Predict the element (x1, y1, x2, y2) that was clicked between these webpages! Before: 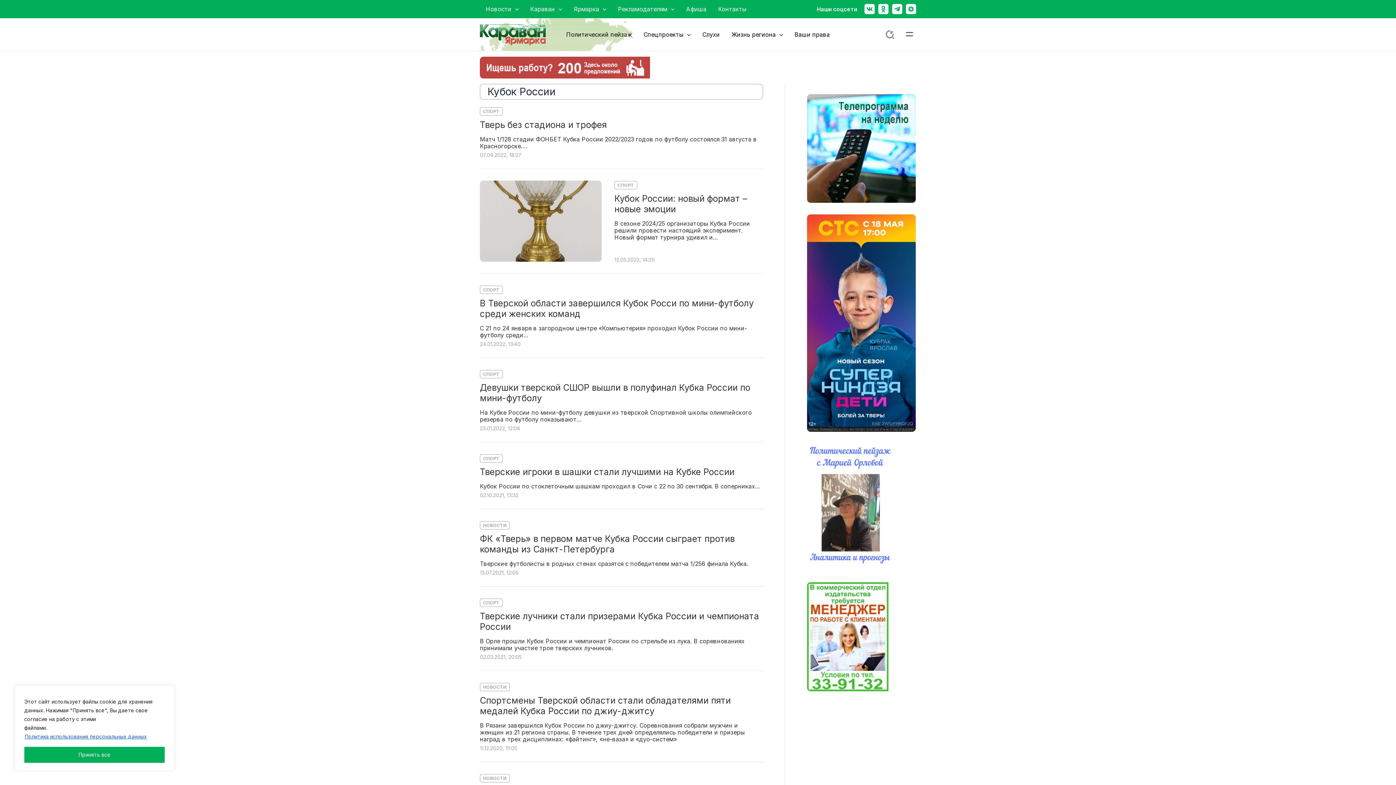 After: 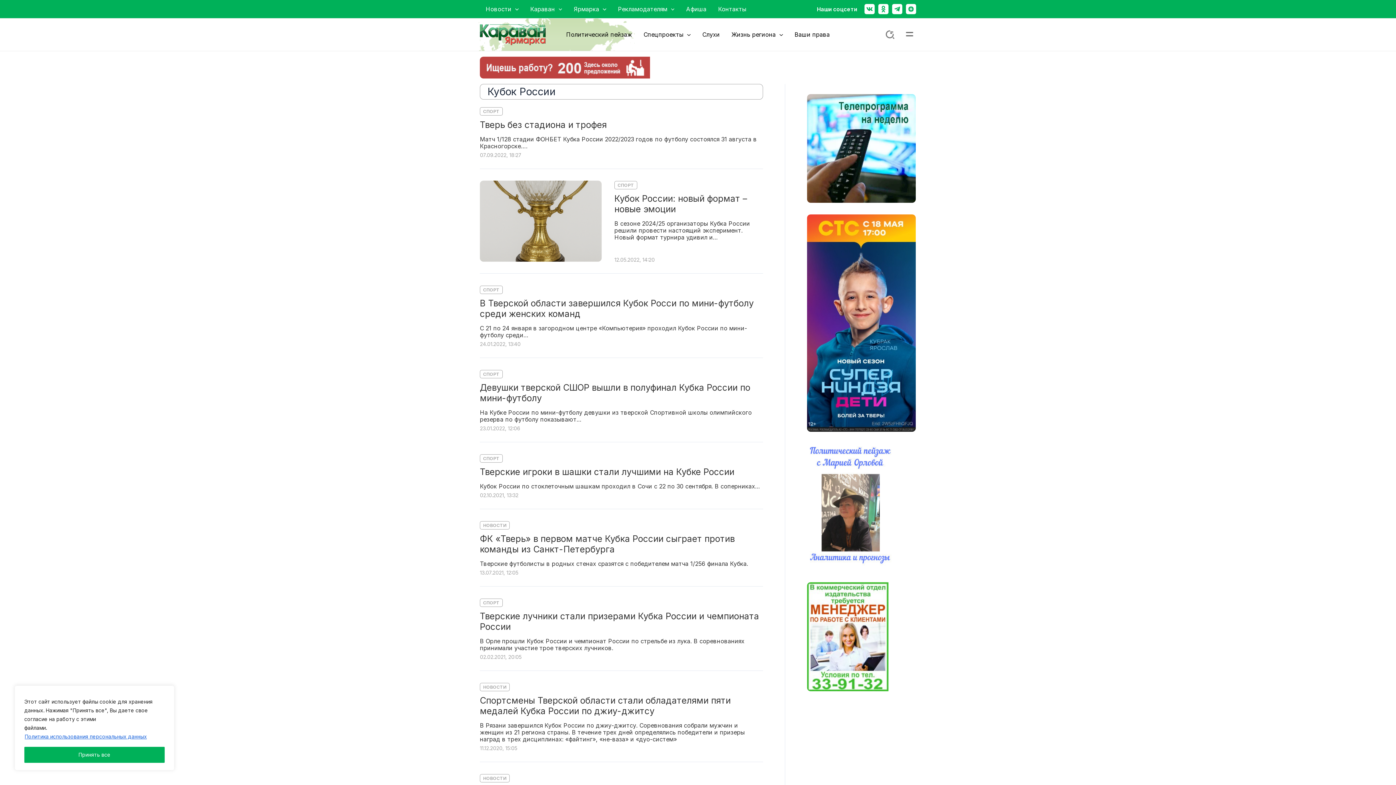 Action: bbox: (807, 503, 894, 510)